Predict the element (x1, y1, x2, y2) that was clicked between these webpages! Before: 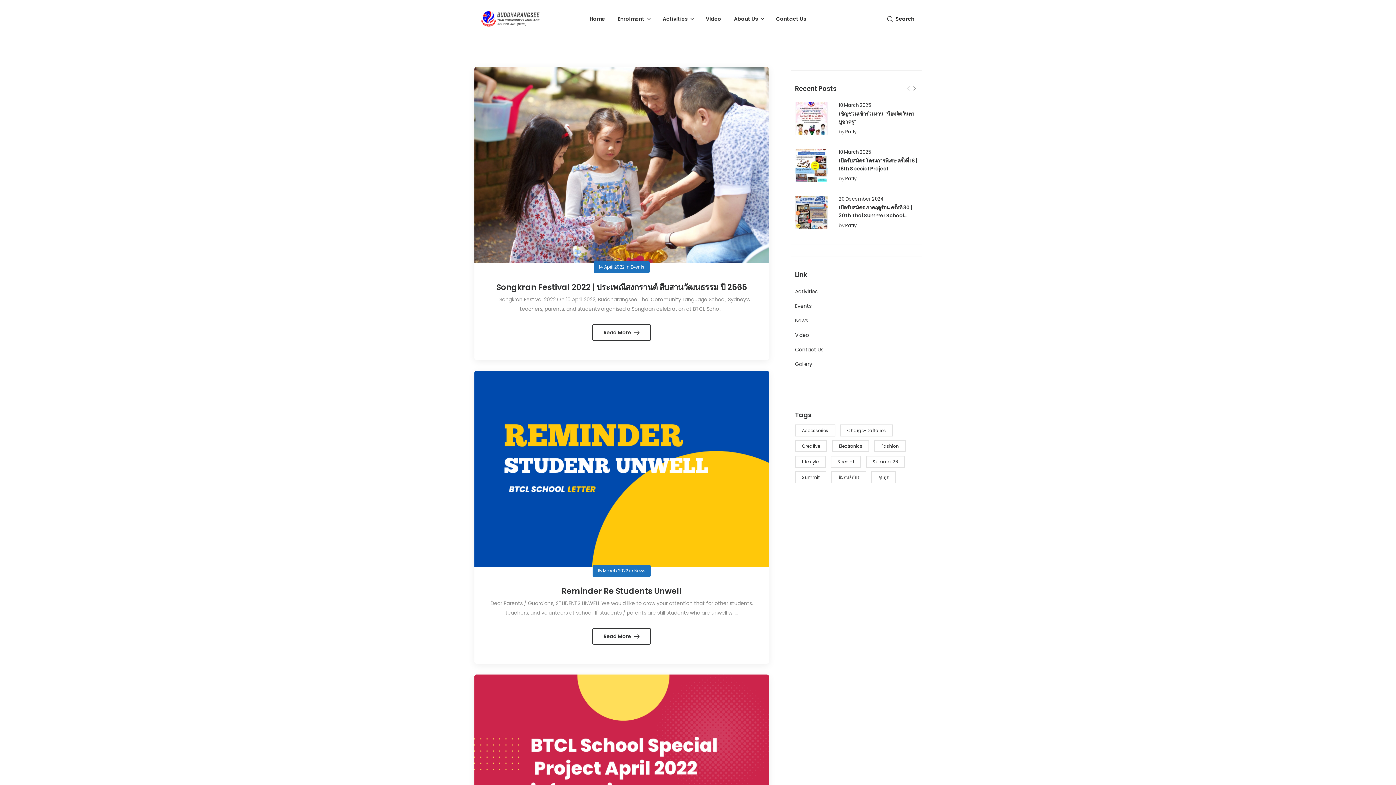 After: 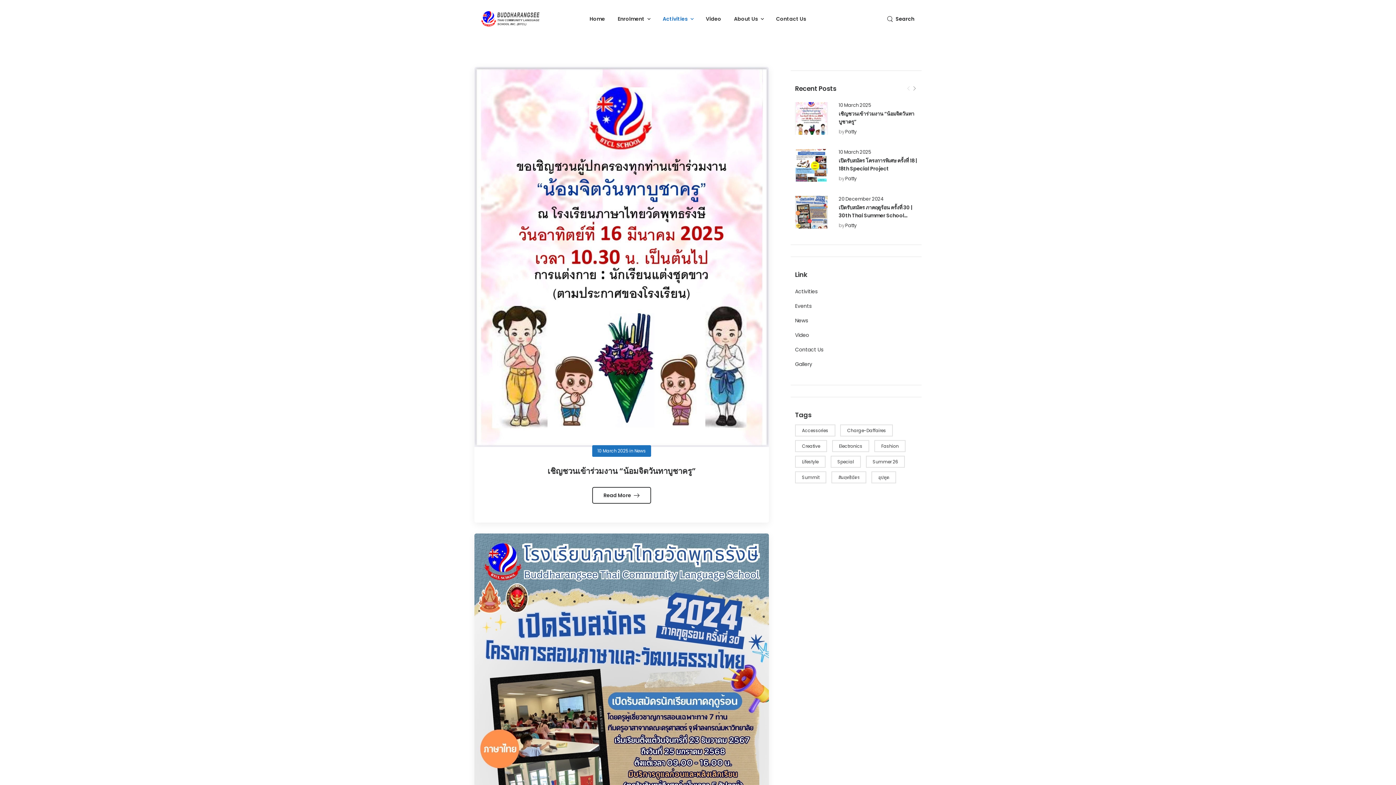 Action: label: News bbox: (634, 568, 645, 574)